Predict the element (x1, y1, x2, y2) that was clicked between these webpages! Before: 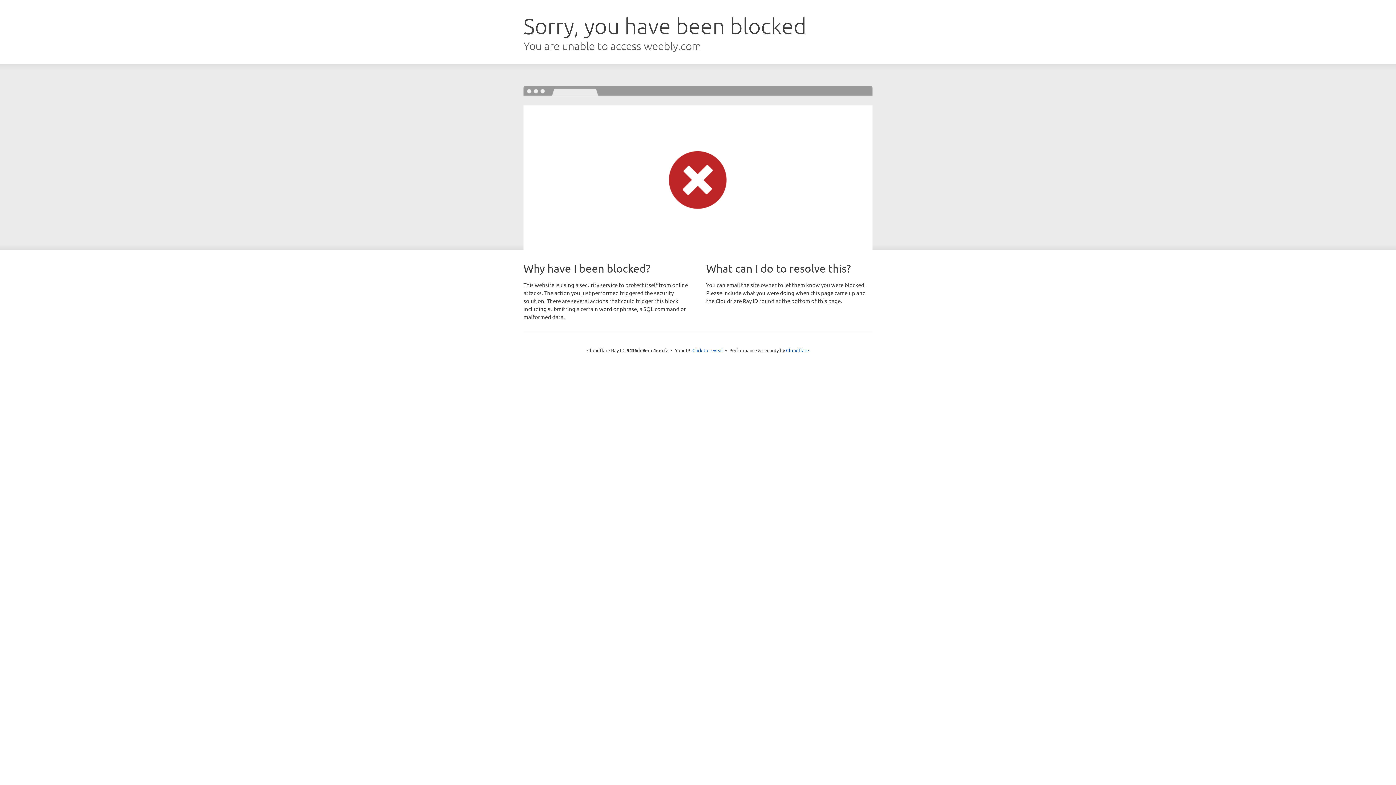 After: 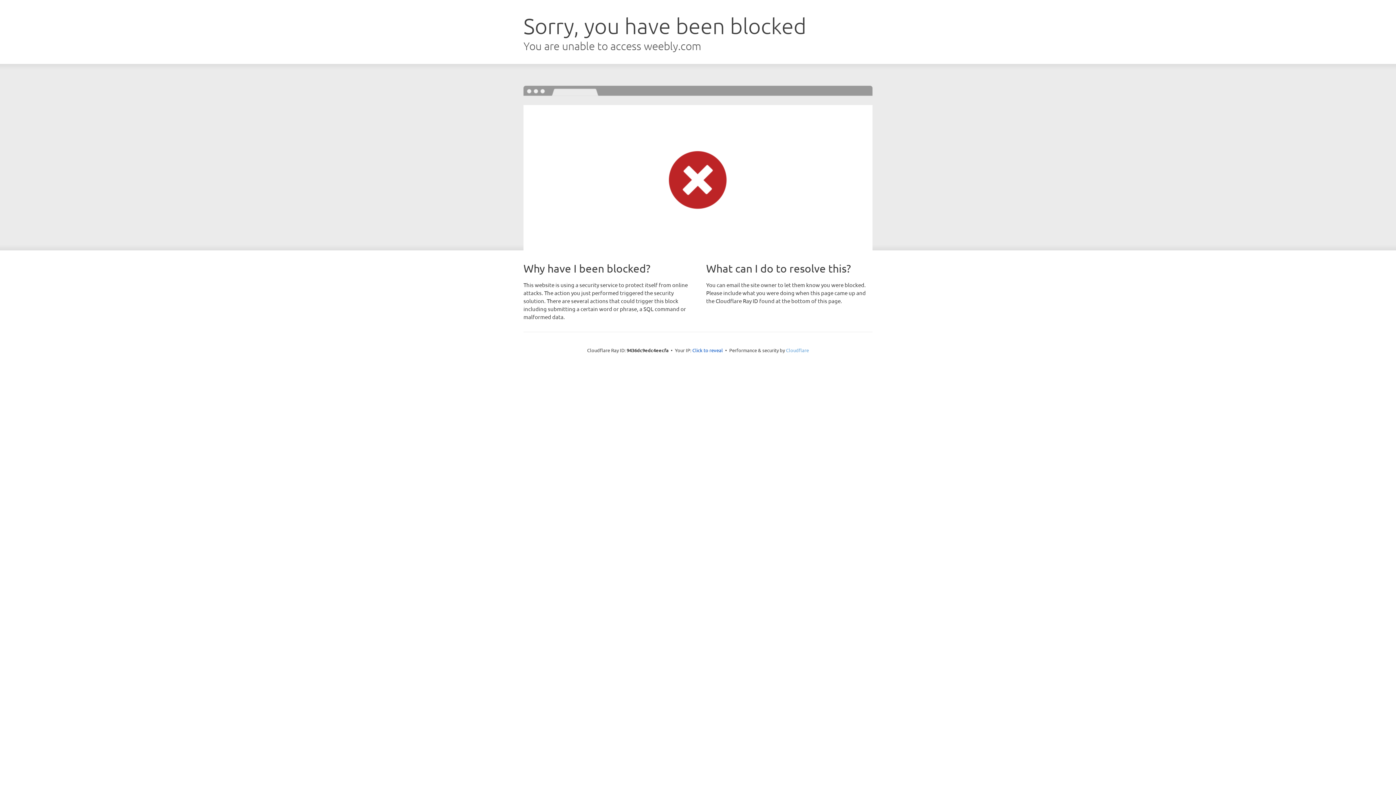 Action: bbox: (786, 347, 809, 353) label: Cloudflare